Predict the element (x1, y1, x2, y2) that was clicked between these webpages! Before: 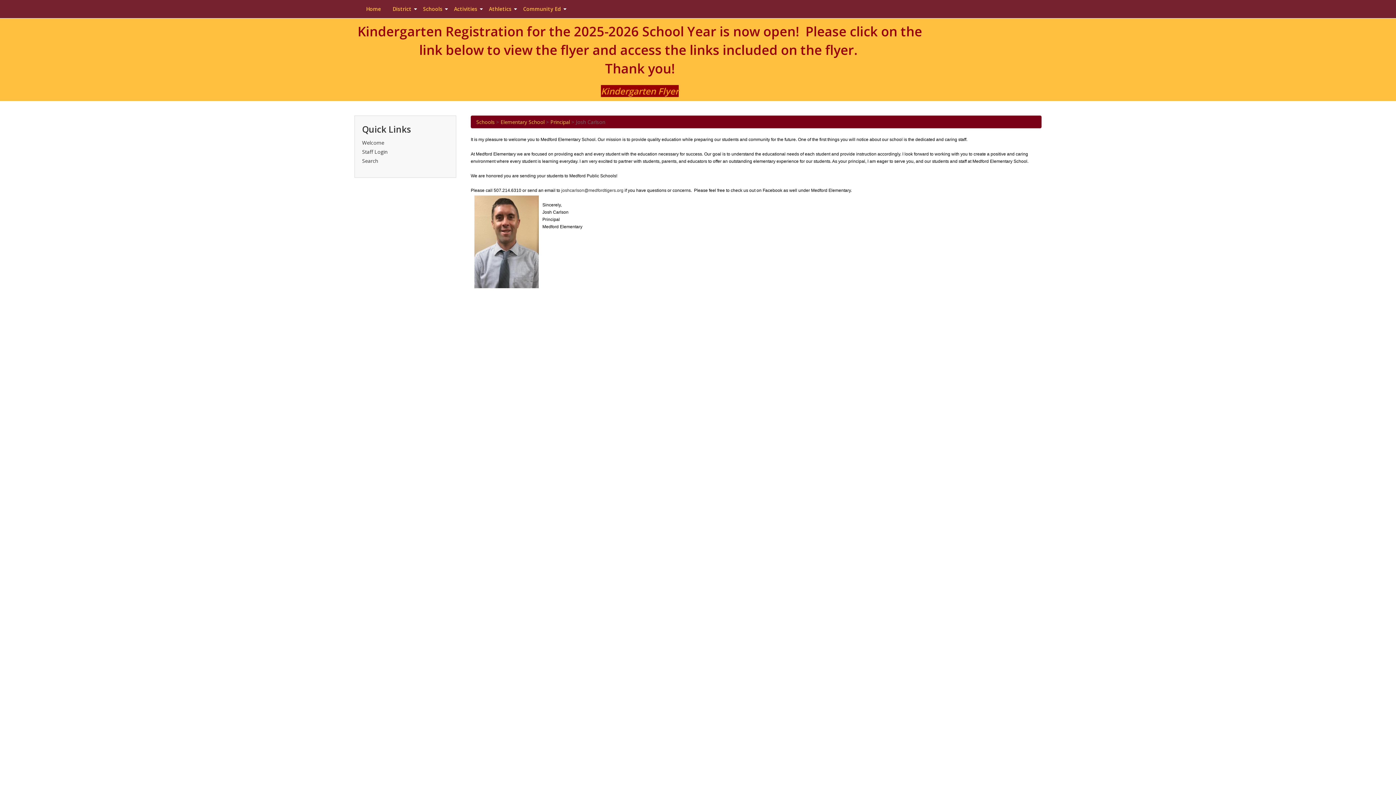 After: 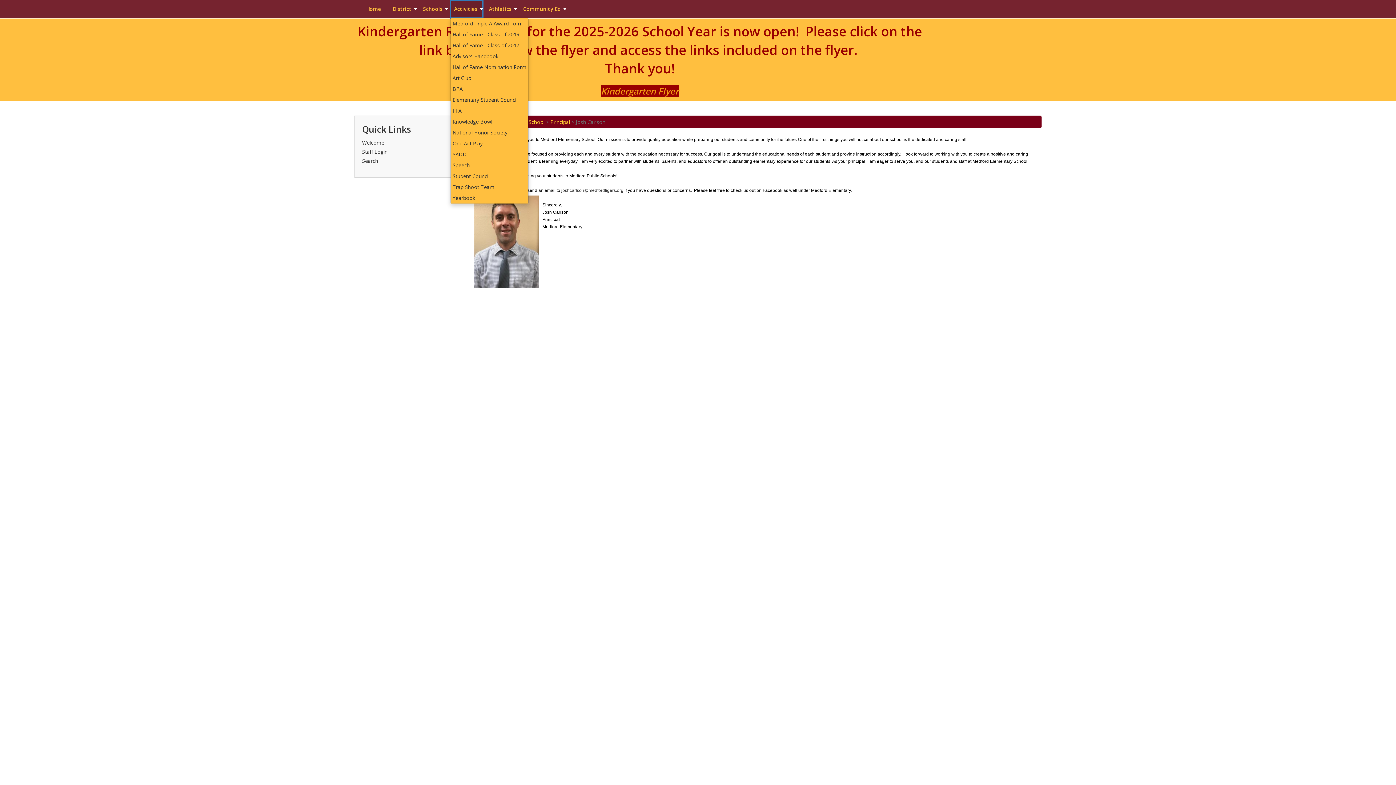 Action: label: Activities bbox: (450, 0, 482, 18)